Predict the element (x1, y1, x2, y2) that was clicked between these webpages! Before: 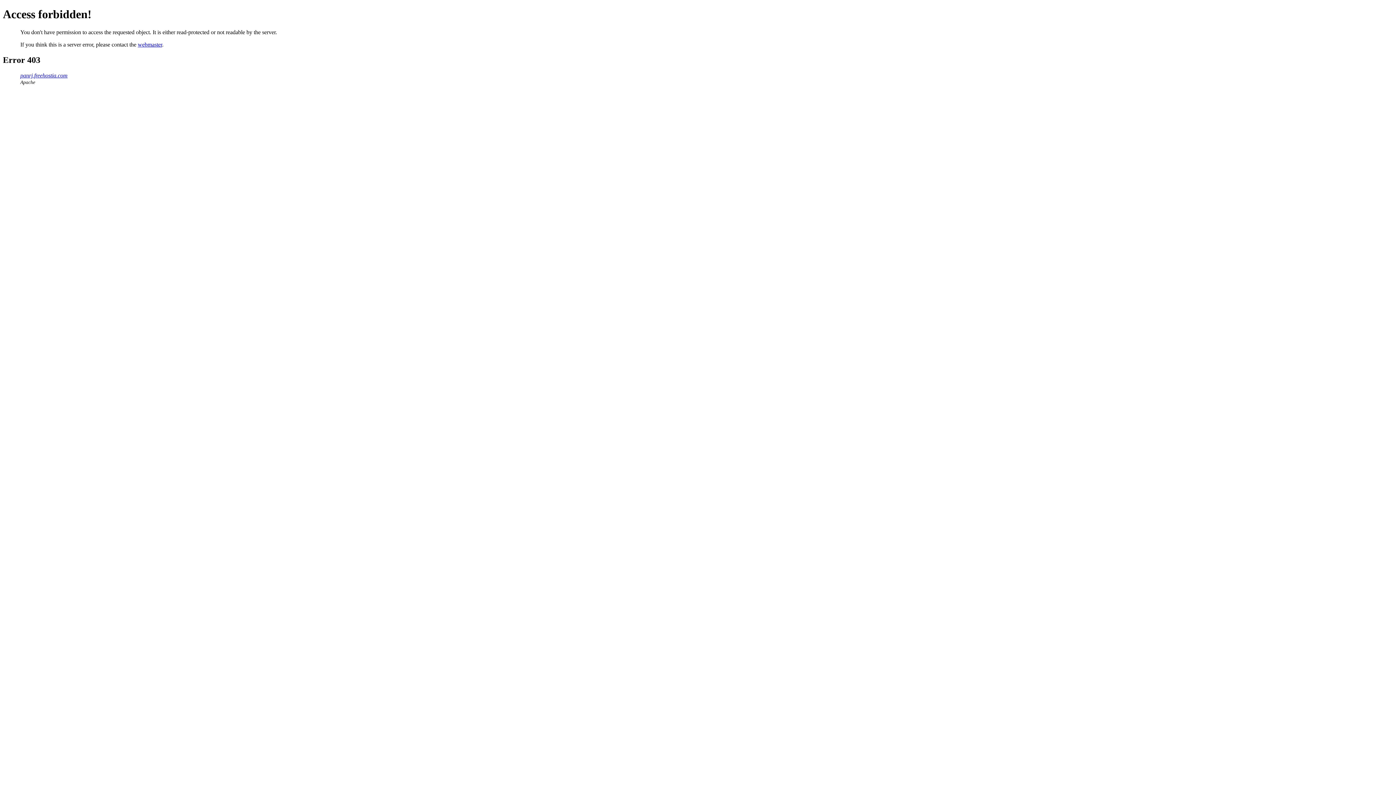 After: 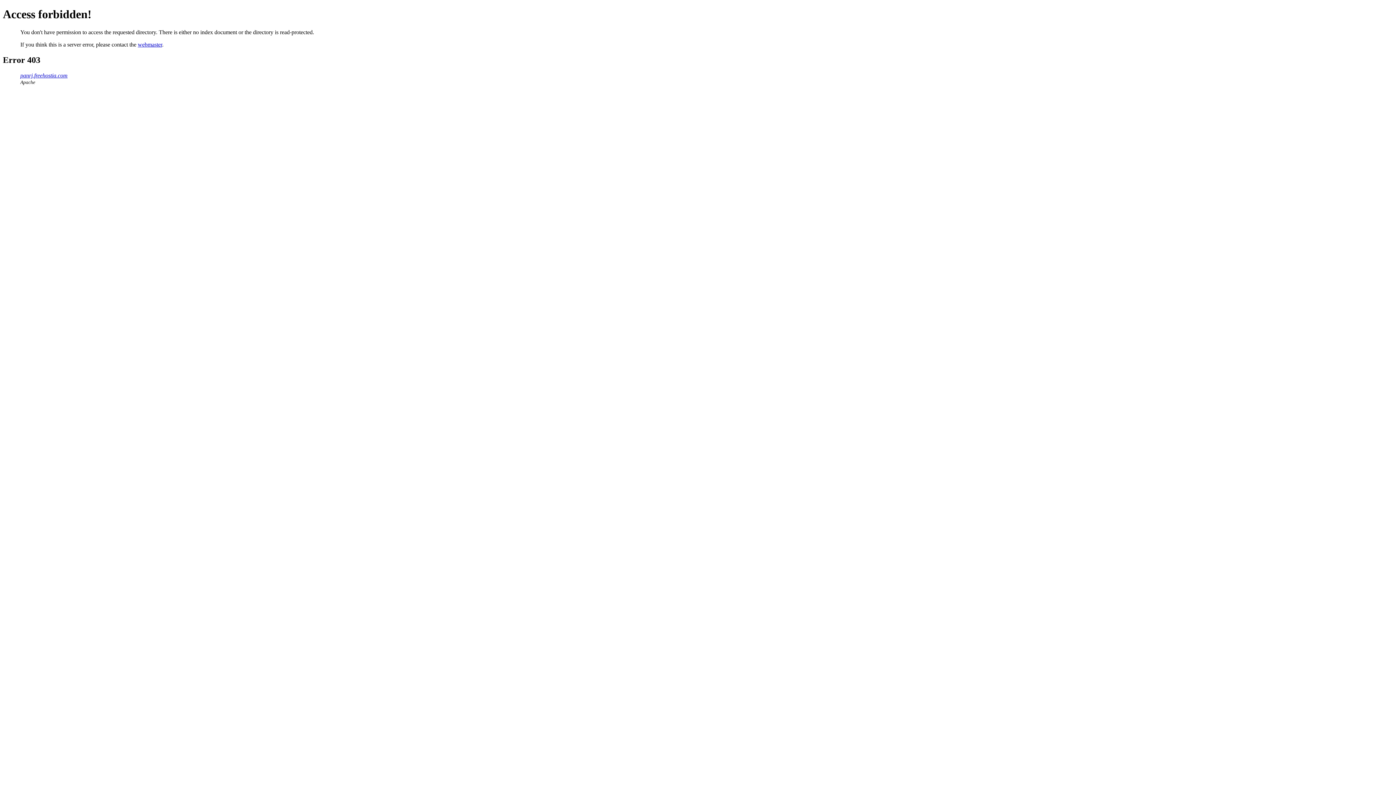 Action: bbox: (20, 72, 67, 78) label: panrj.freehostia.com